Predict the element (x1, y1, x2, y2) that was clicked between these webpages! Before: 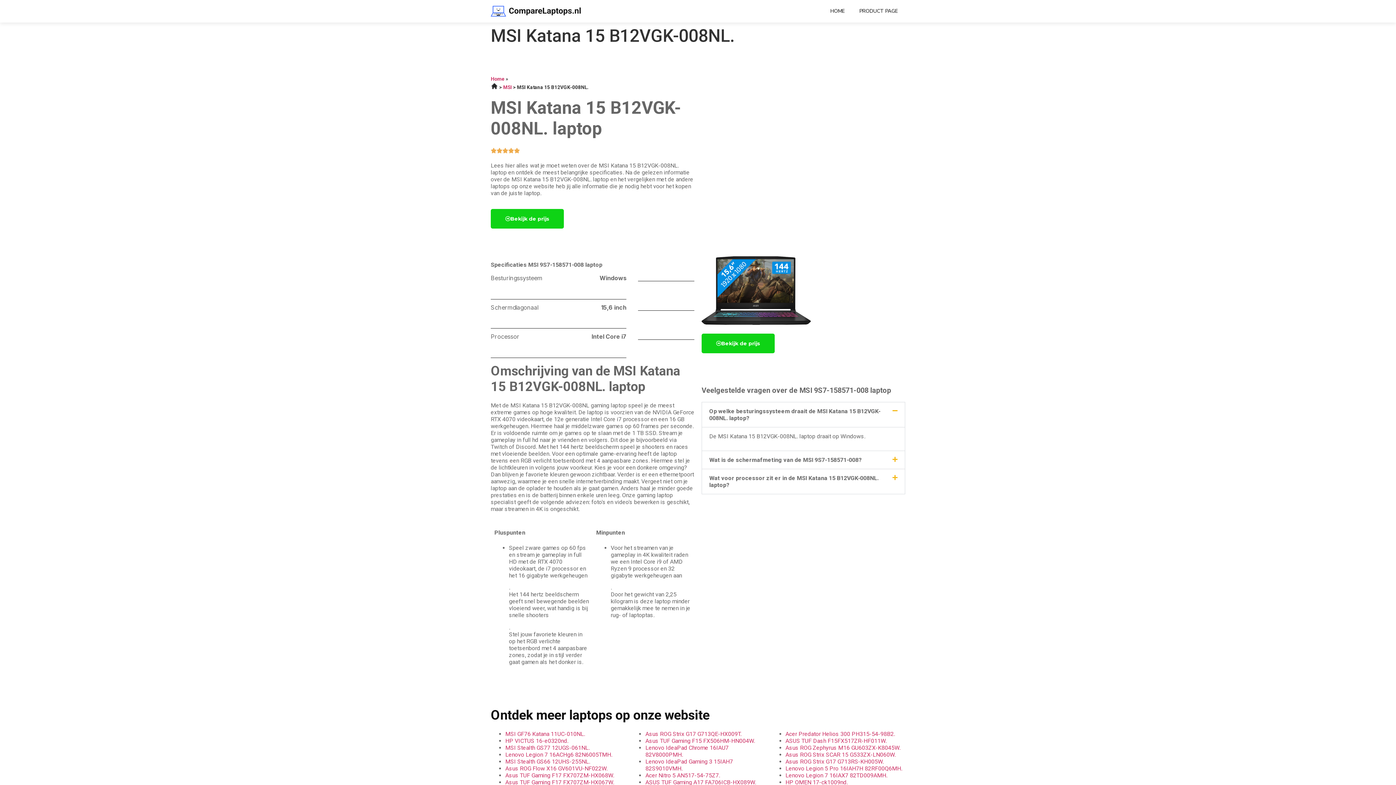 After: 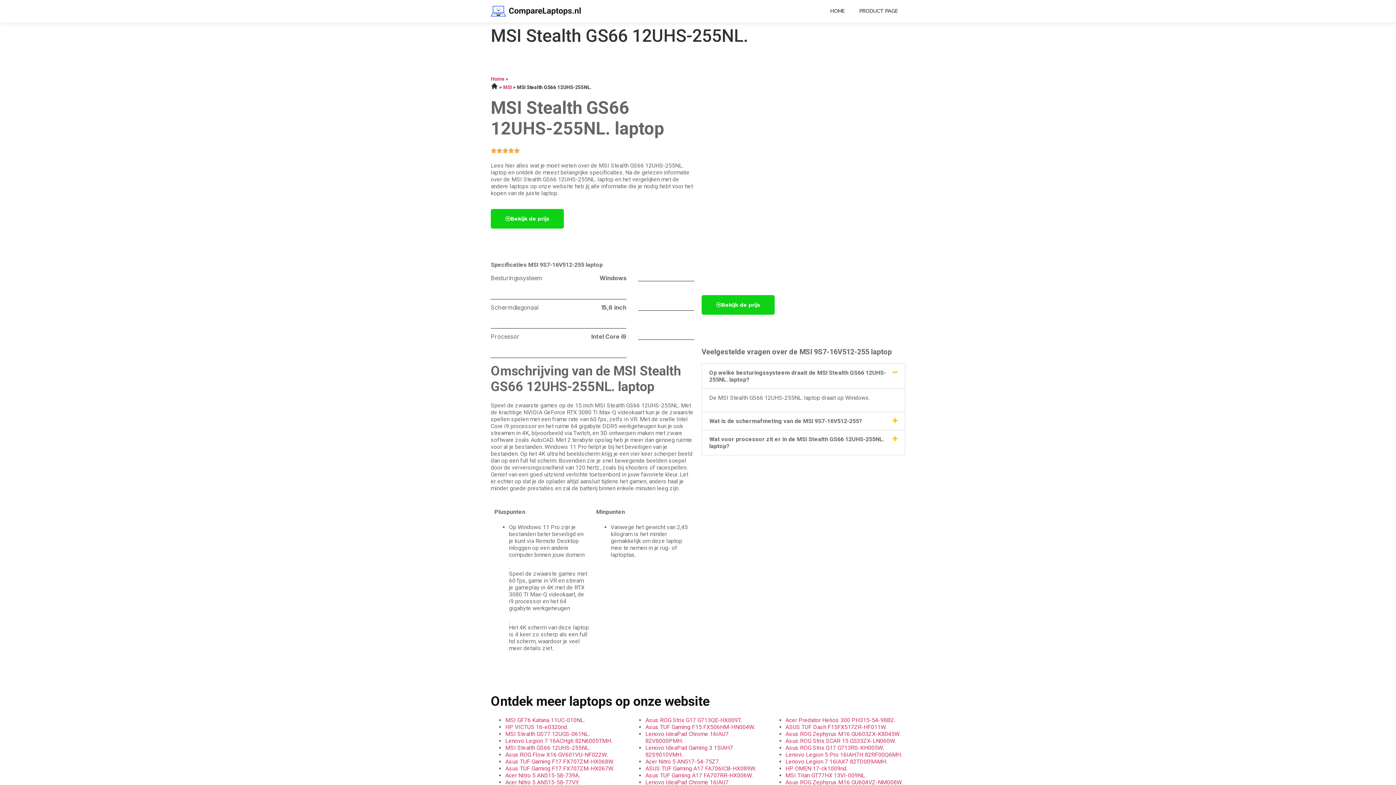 Action: label: MSI Stealth GS66 12UHS-255NL. bbox: (505, 758, 590, 765)